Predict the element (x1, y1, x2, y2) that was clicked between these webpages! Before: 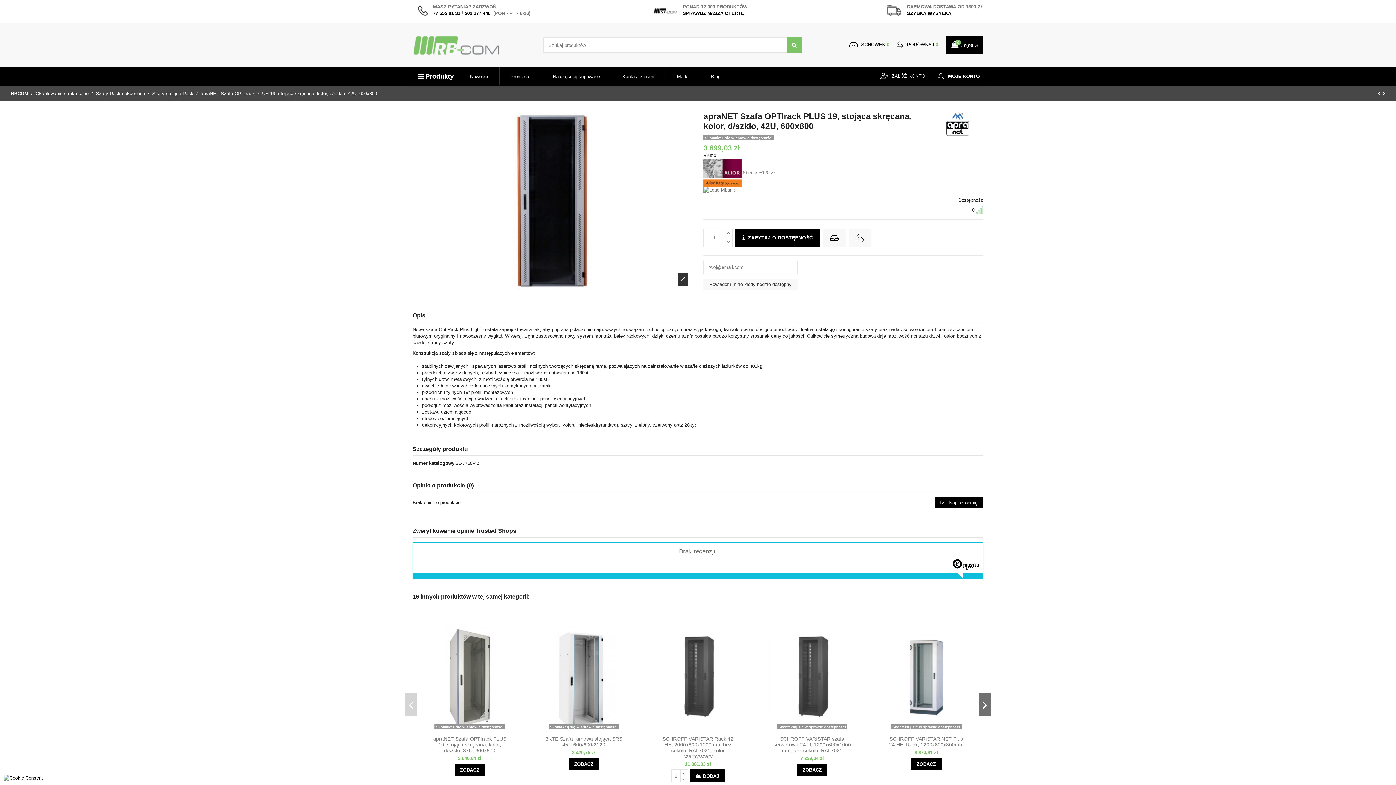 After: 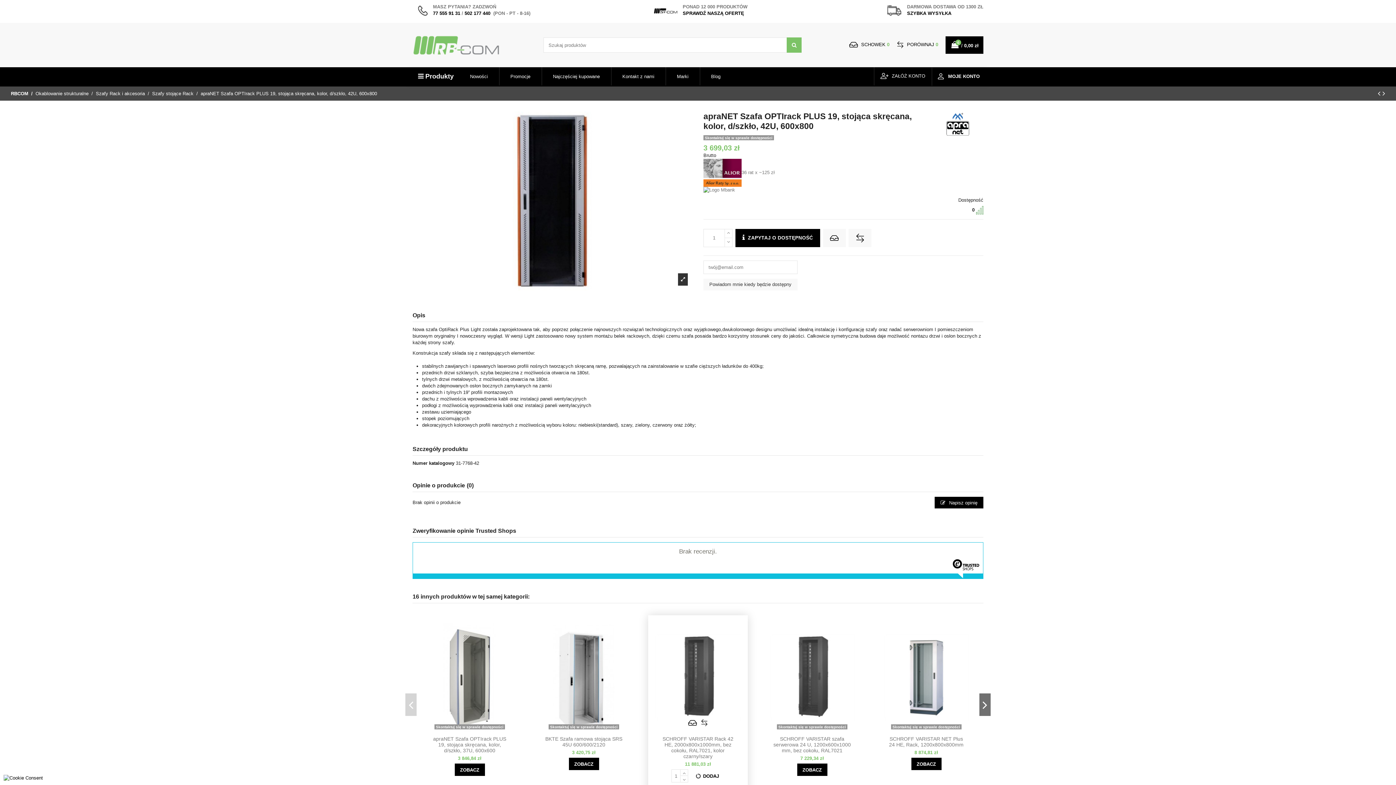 Action: bbox: (690, 769, 724, 783) label:  DODAJ